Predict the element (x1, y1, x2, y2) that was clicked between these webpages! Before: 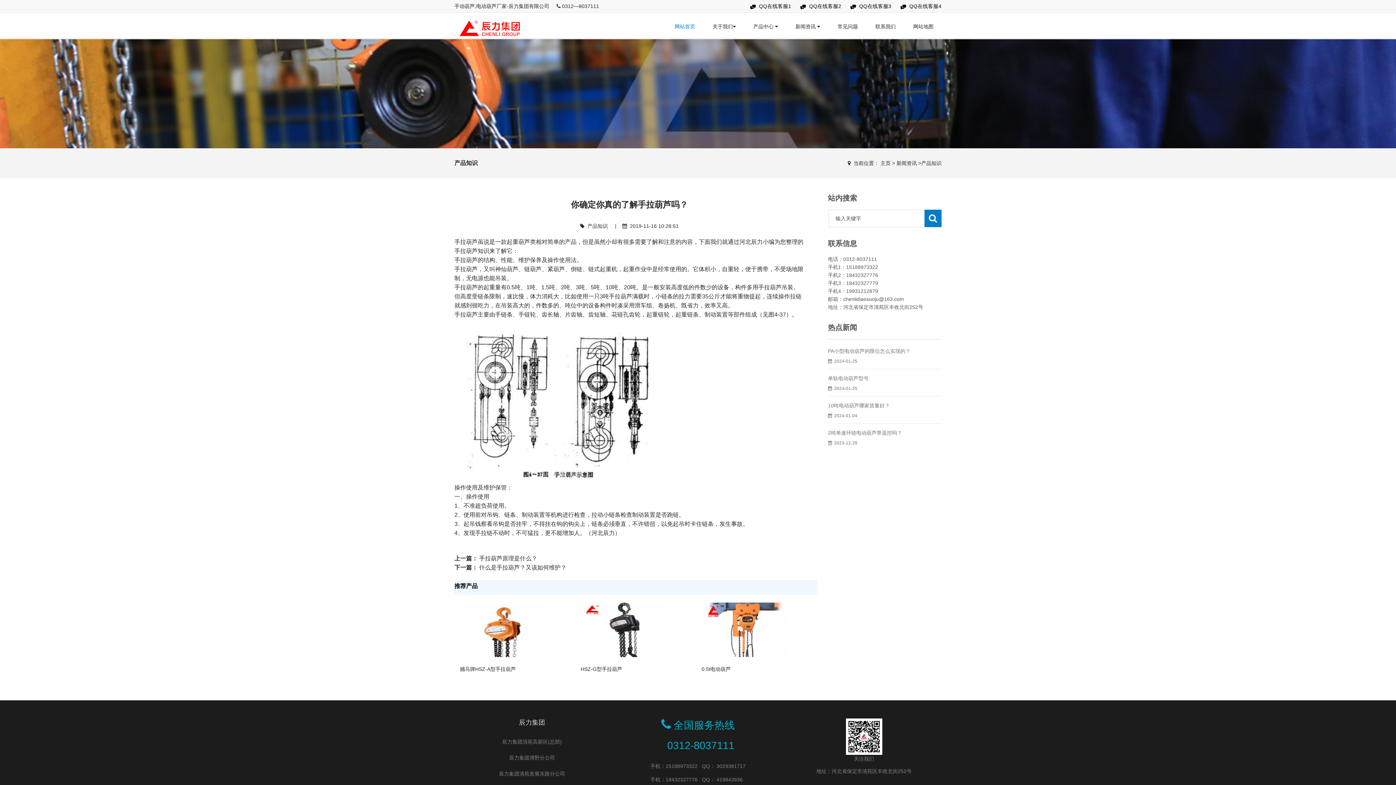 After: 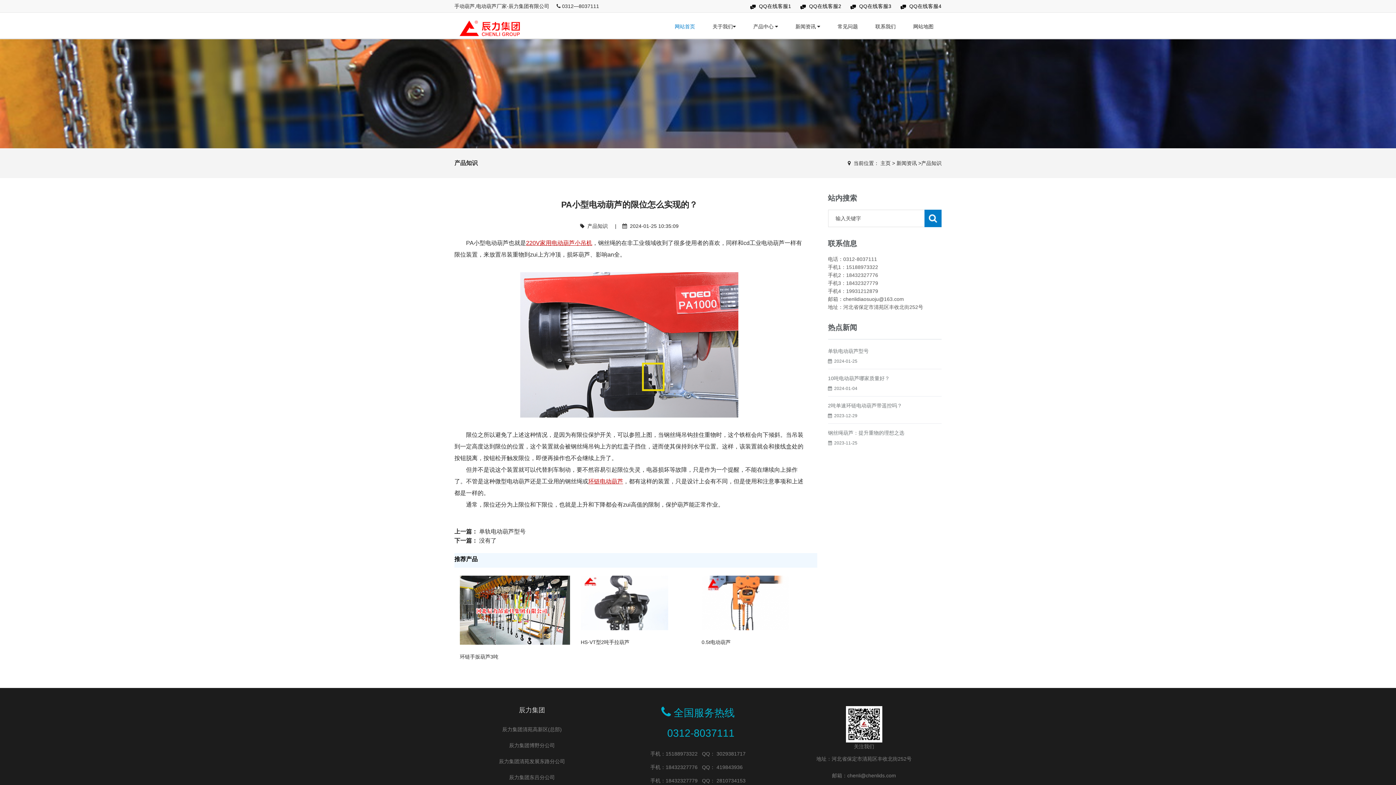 Action: label: PA小型电动葫芦的限位怎么实现的？ bbox: (828, 348, 910, 354)